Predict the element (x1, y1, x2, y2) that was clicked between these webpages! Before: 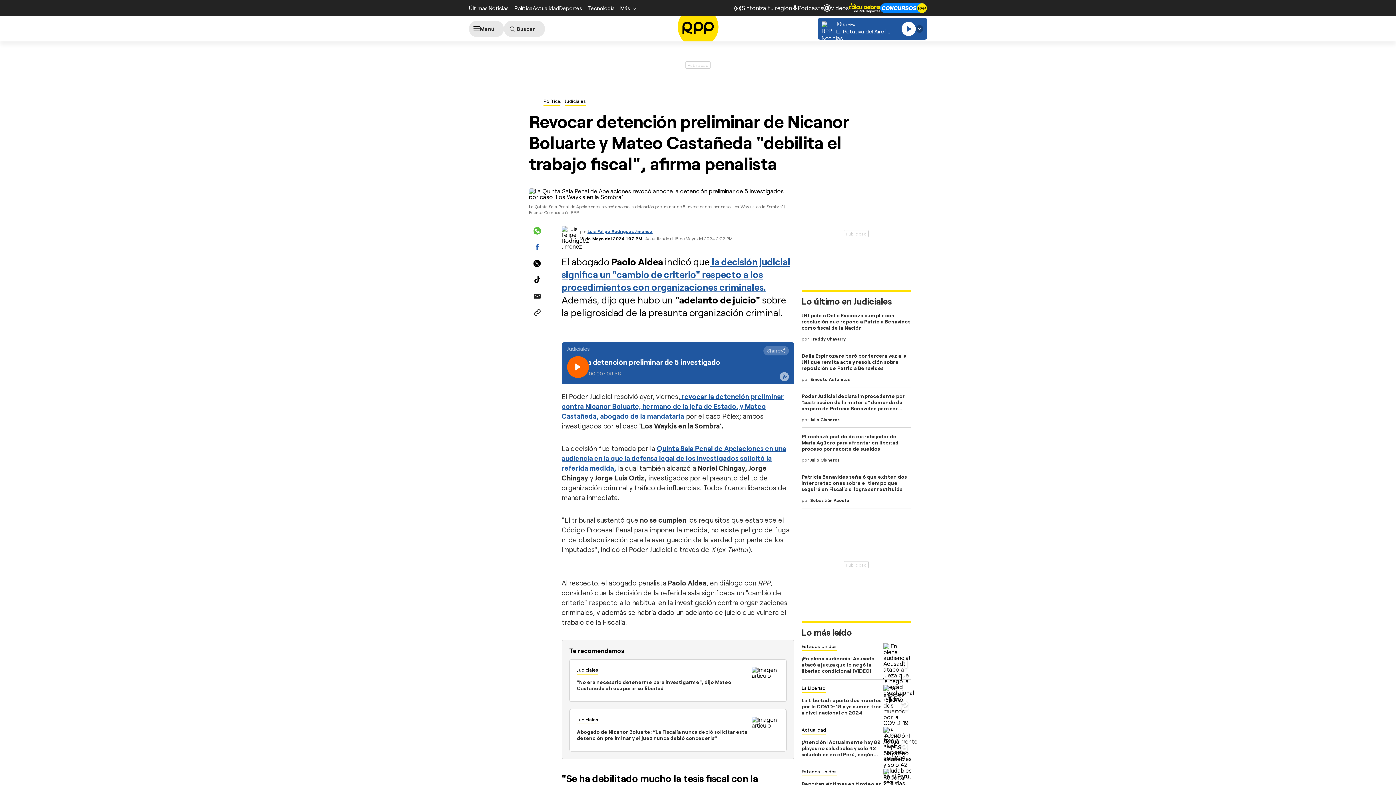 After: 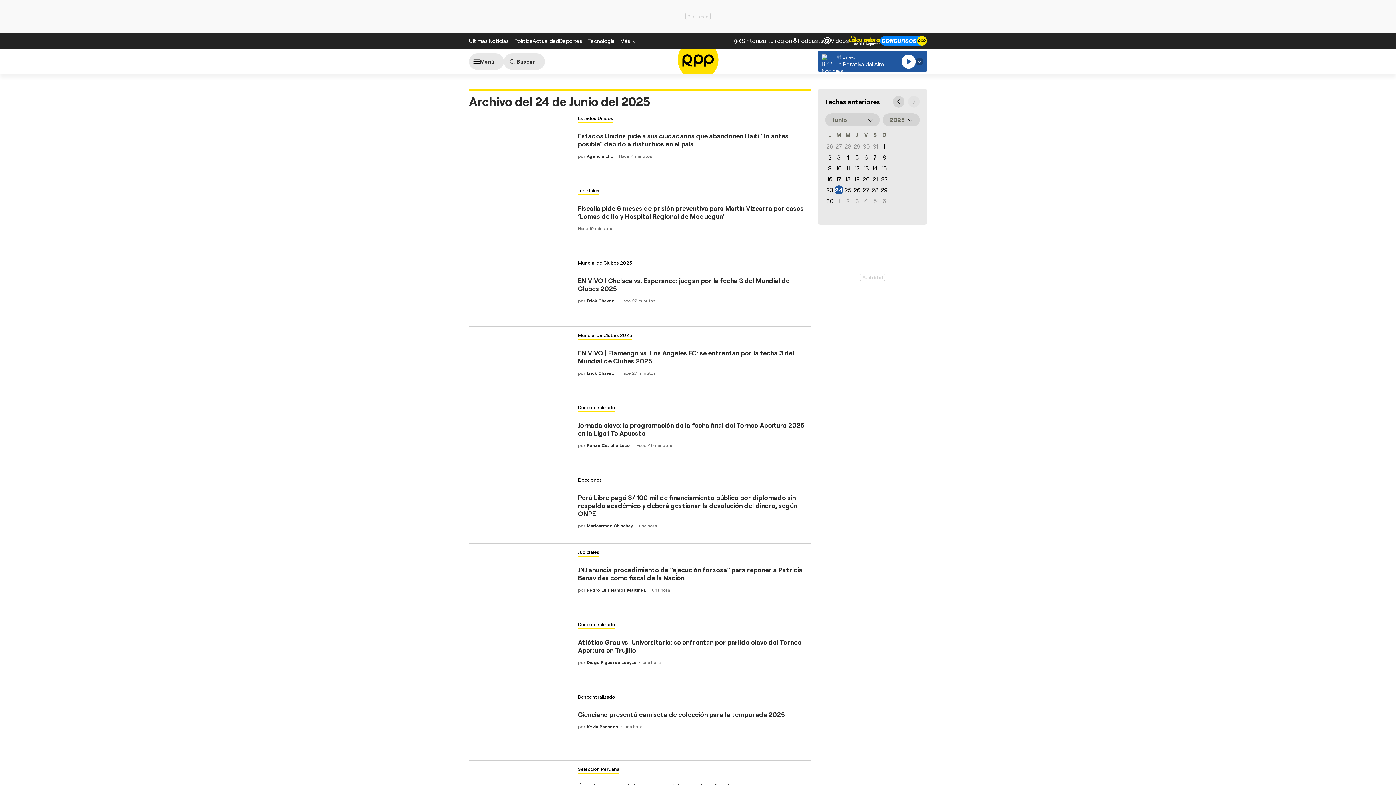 Action: label: Últimas Noticias bbox: (469, 4, 508, 11)